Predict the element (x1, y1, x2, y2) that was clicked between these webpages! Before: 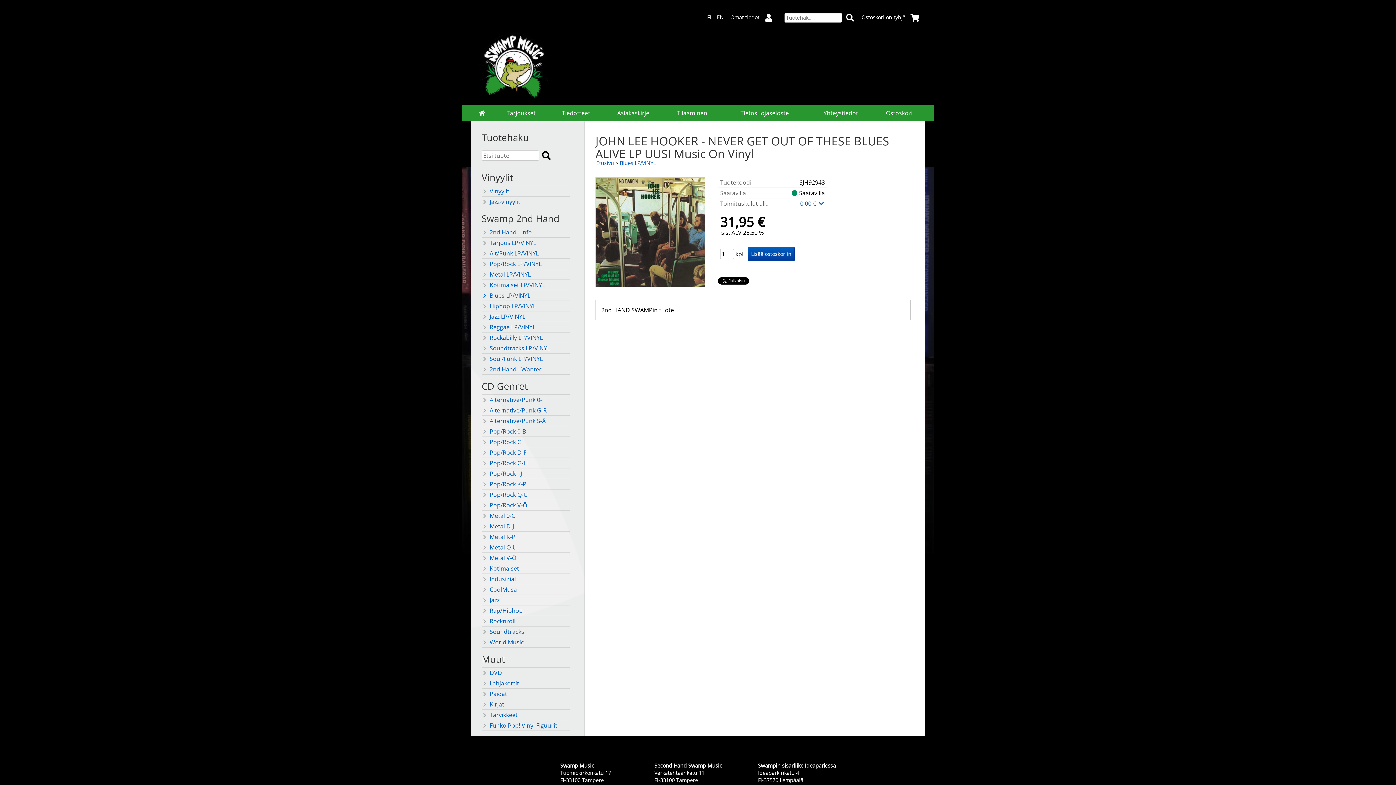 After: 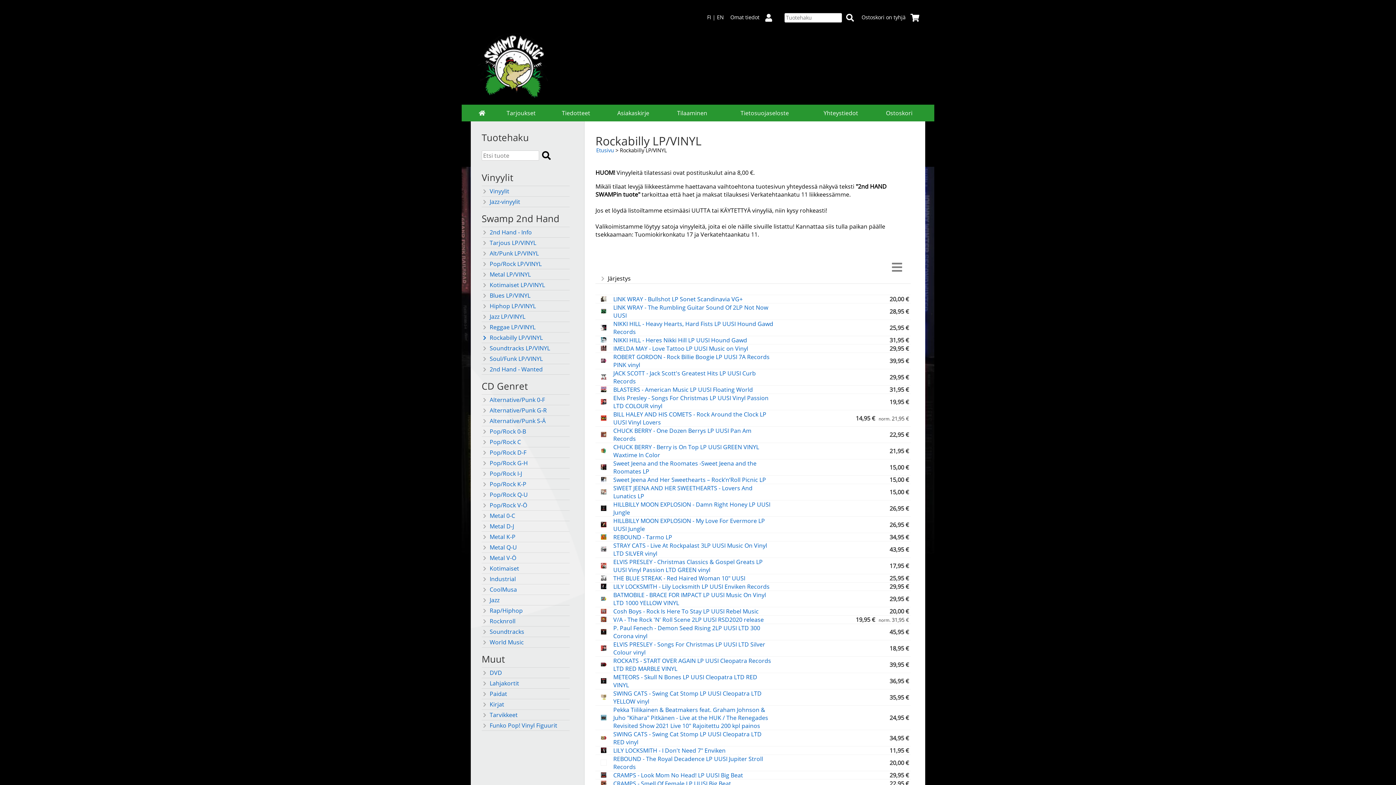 Action: label: Rockabilly LP/VINYL bbox: (481, 333, 561, 341)